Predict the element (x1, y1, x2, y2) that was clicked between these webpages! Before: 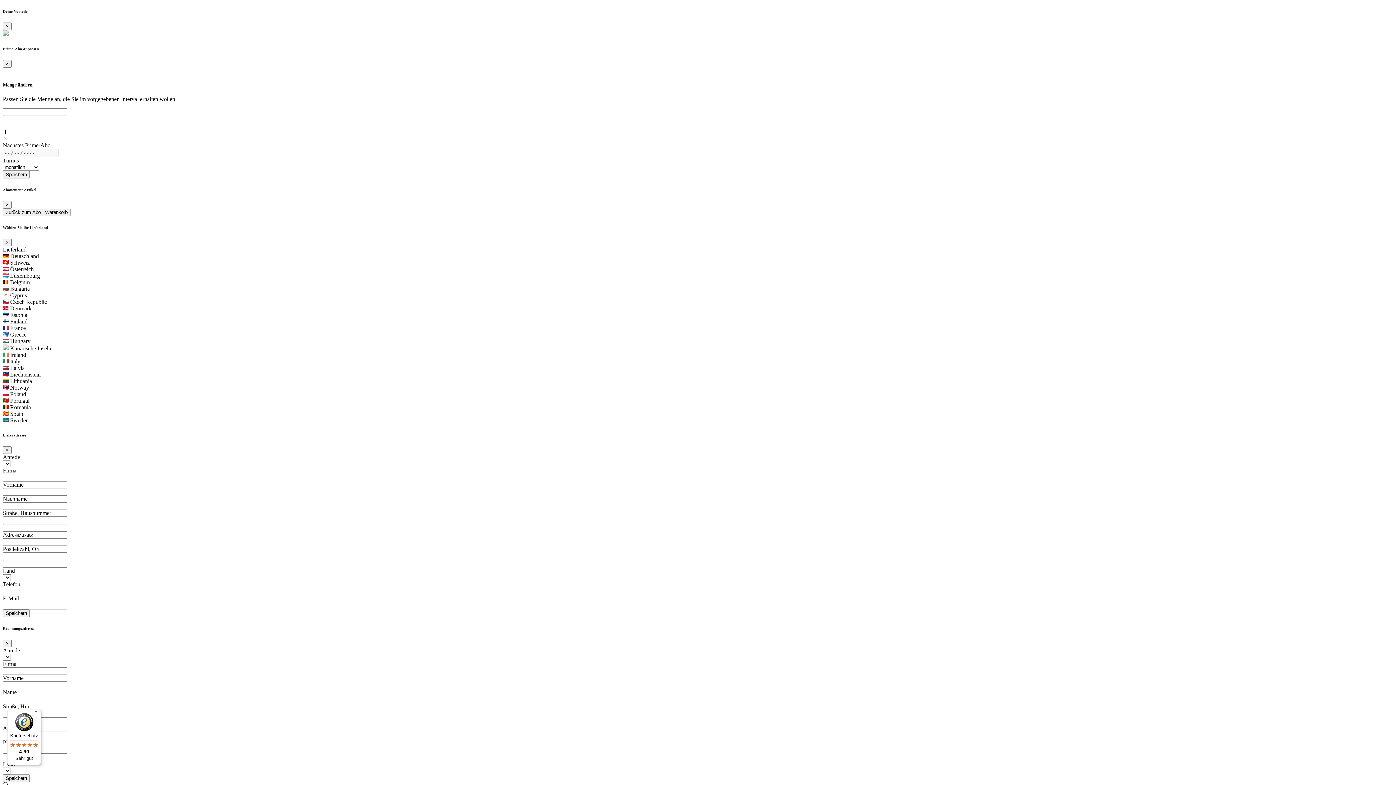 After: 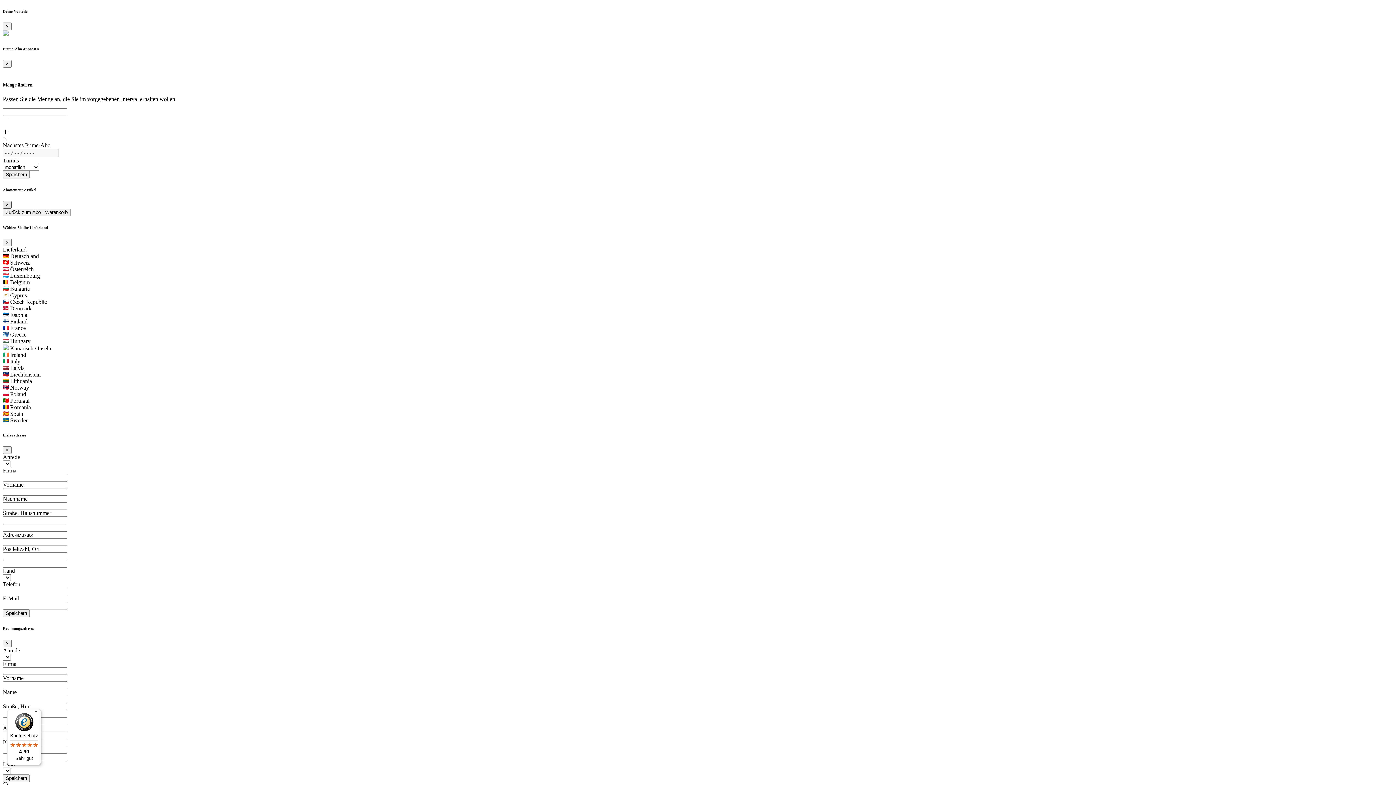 Action: label: Close bbox: (2, 201, 11, 208)